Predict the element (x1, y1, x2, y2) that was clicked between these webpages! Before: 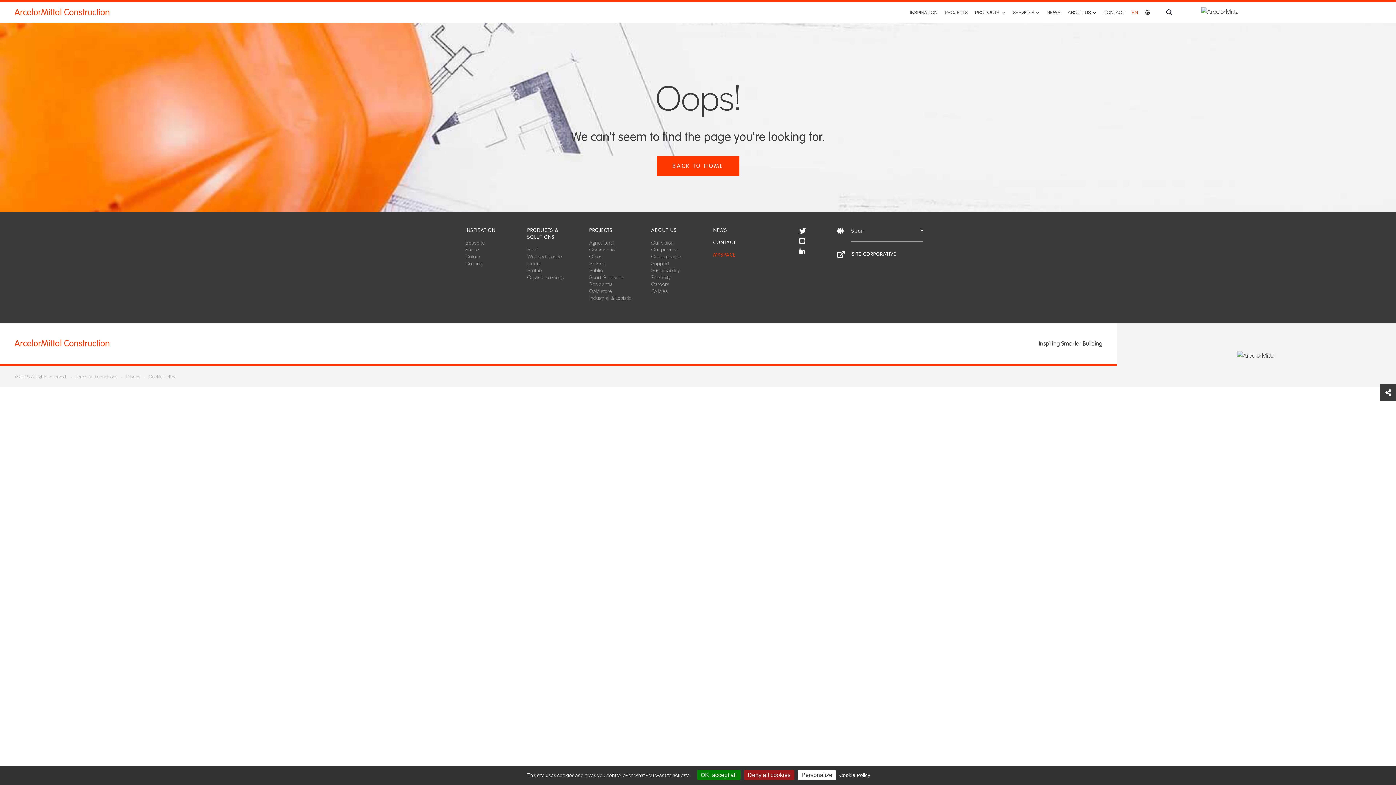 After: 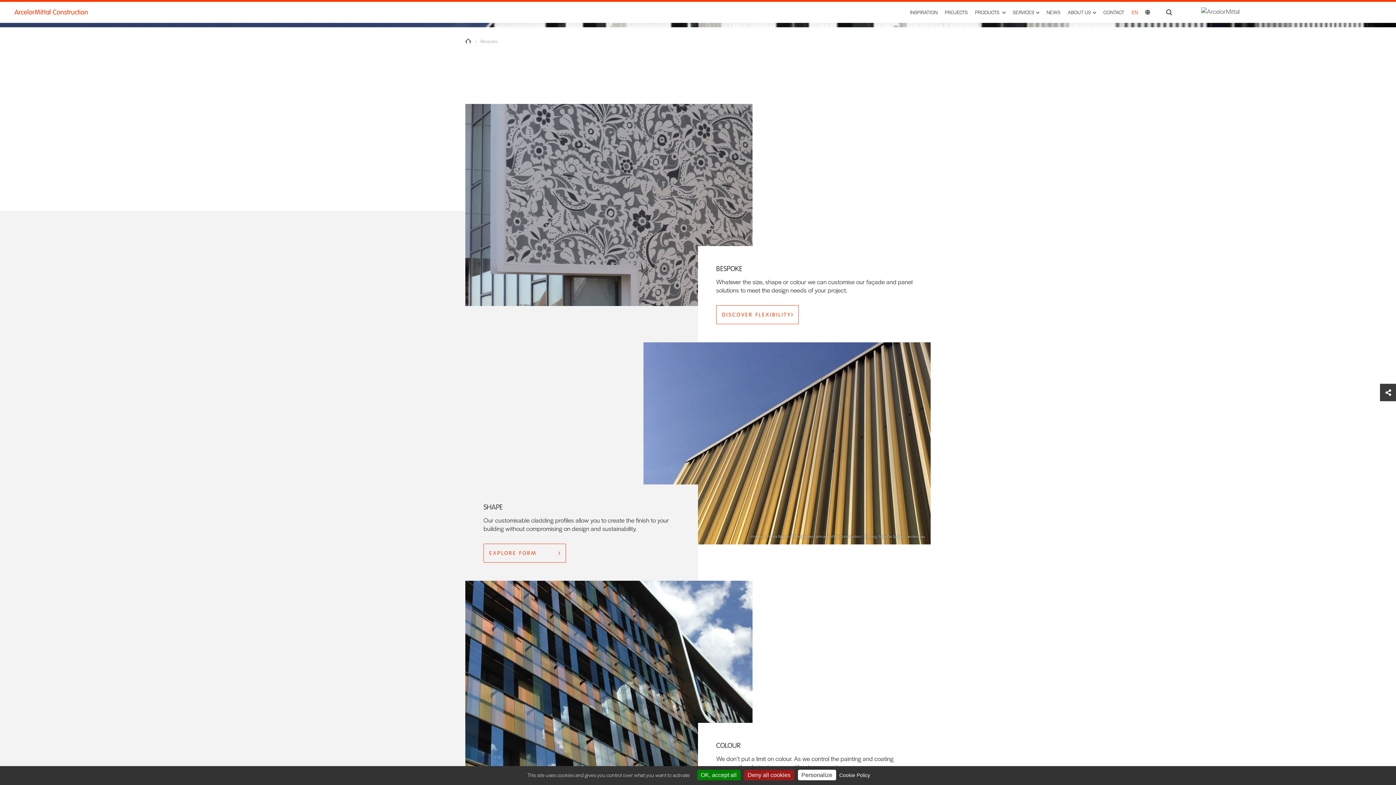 Action: label: Customisation bbox: (651, 252, 682, 260)